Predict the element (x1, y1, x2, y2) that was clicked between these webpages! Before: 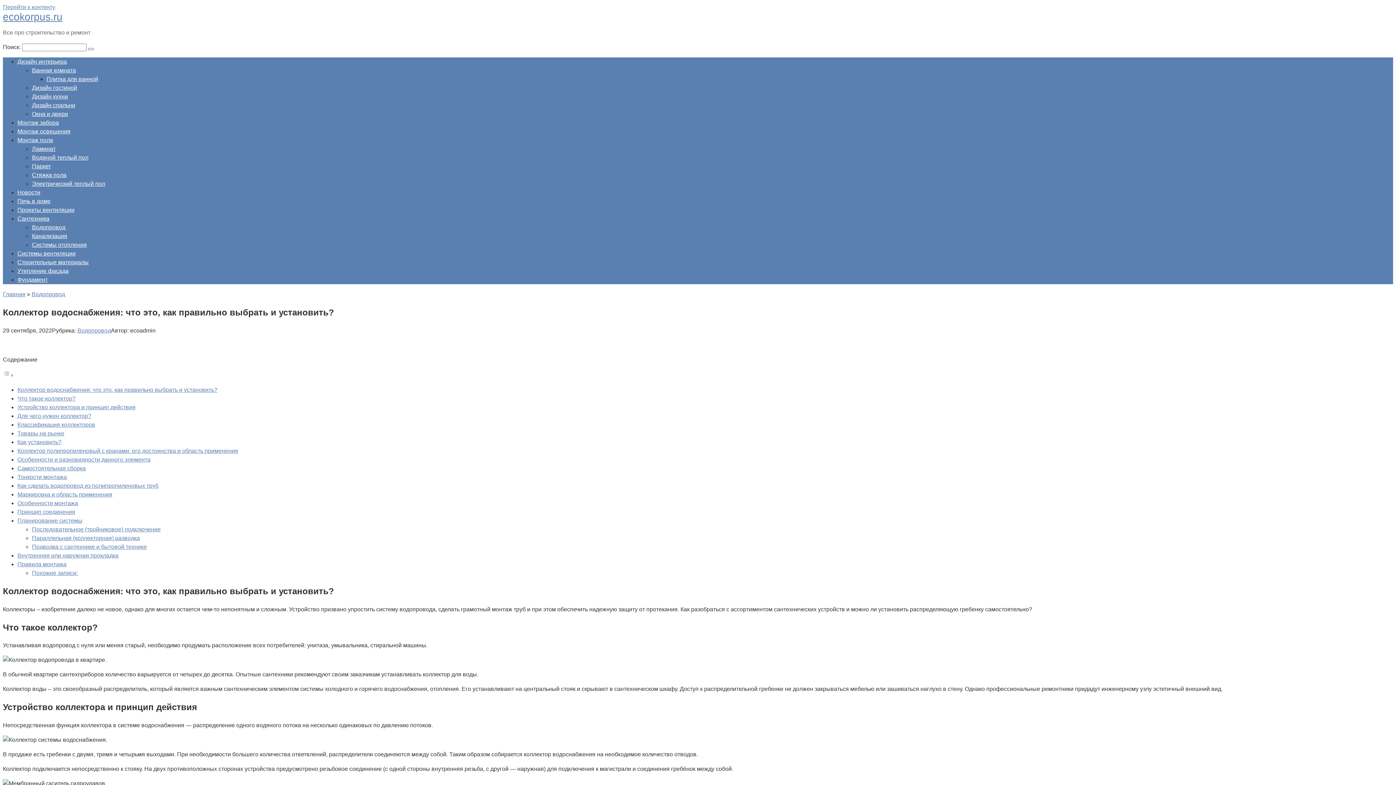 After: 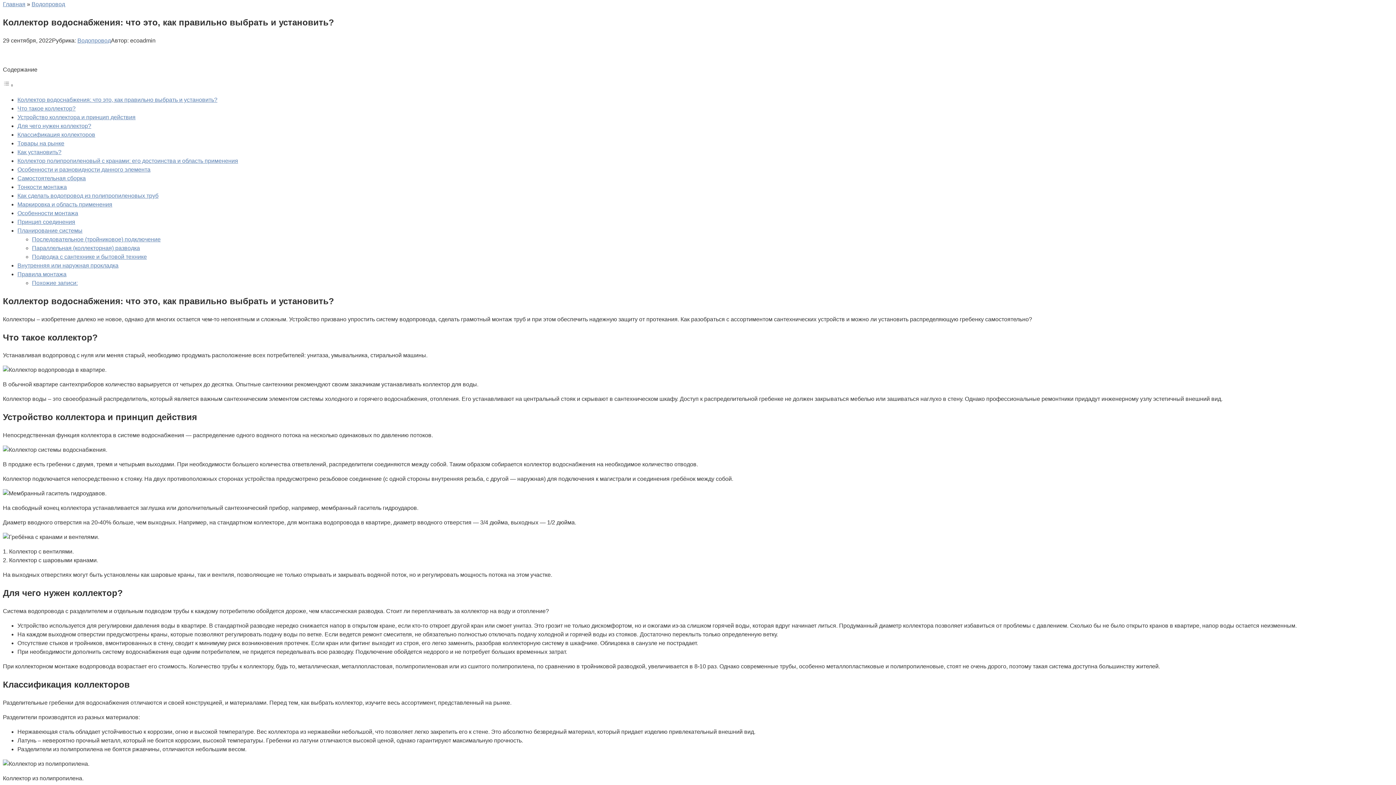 Action: bbox: (2, 4, 55, 10) label: Перейти к контенту